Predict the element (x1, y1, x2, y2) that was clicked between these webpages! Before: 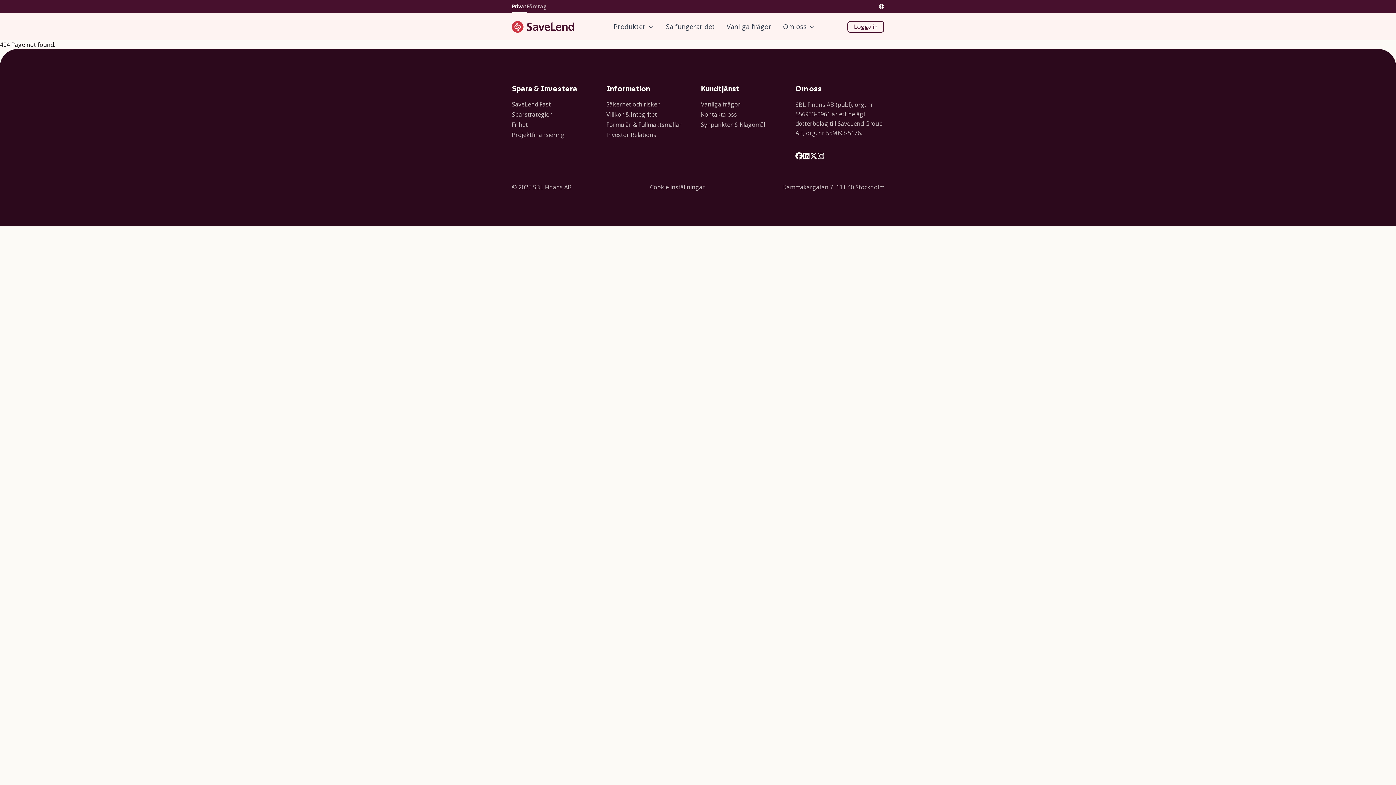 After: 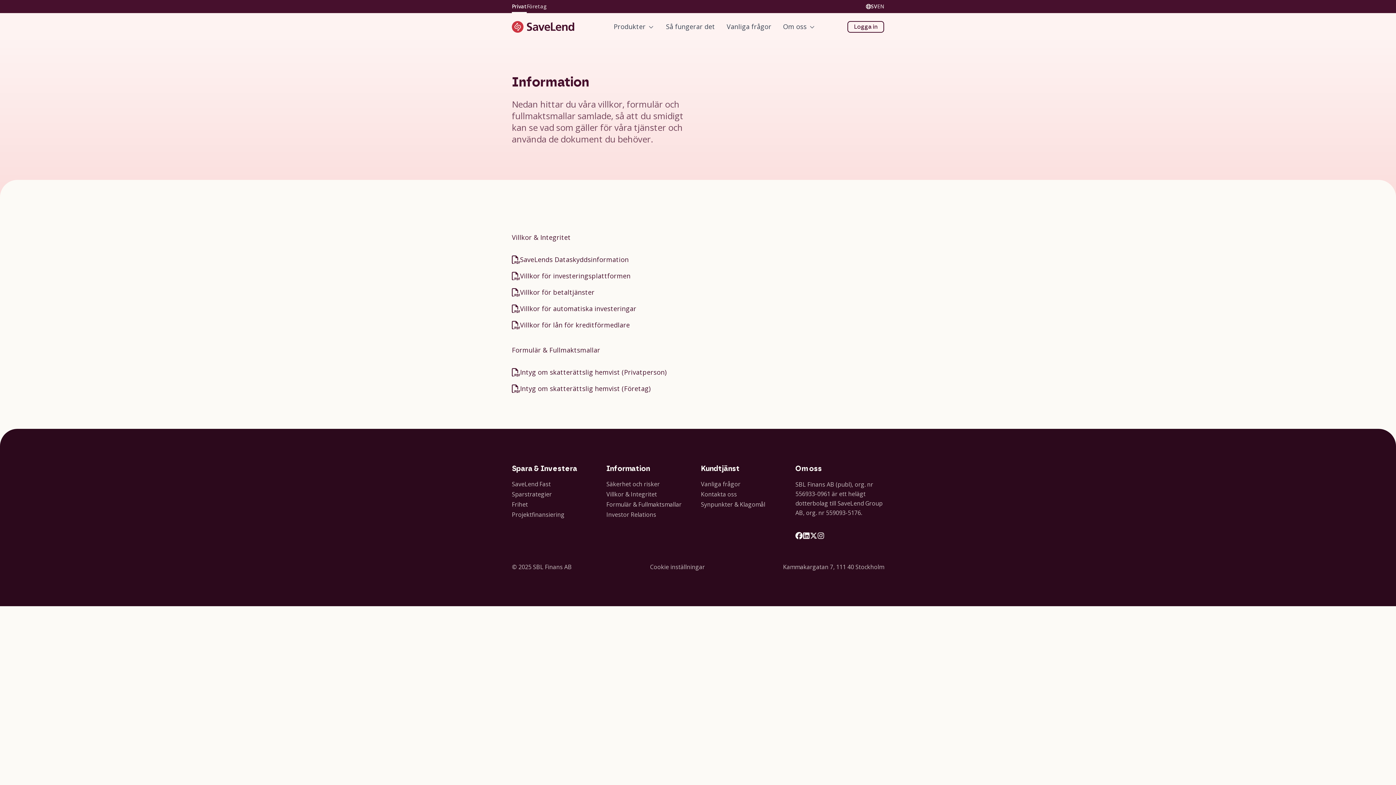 Action: bbox: (606, 120, 681, 128) label: Formulär & Fullmaktsmallar